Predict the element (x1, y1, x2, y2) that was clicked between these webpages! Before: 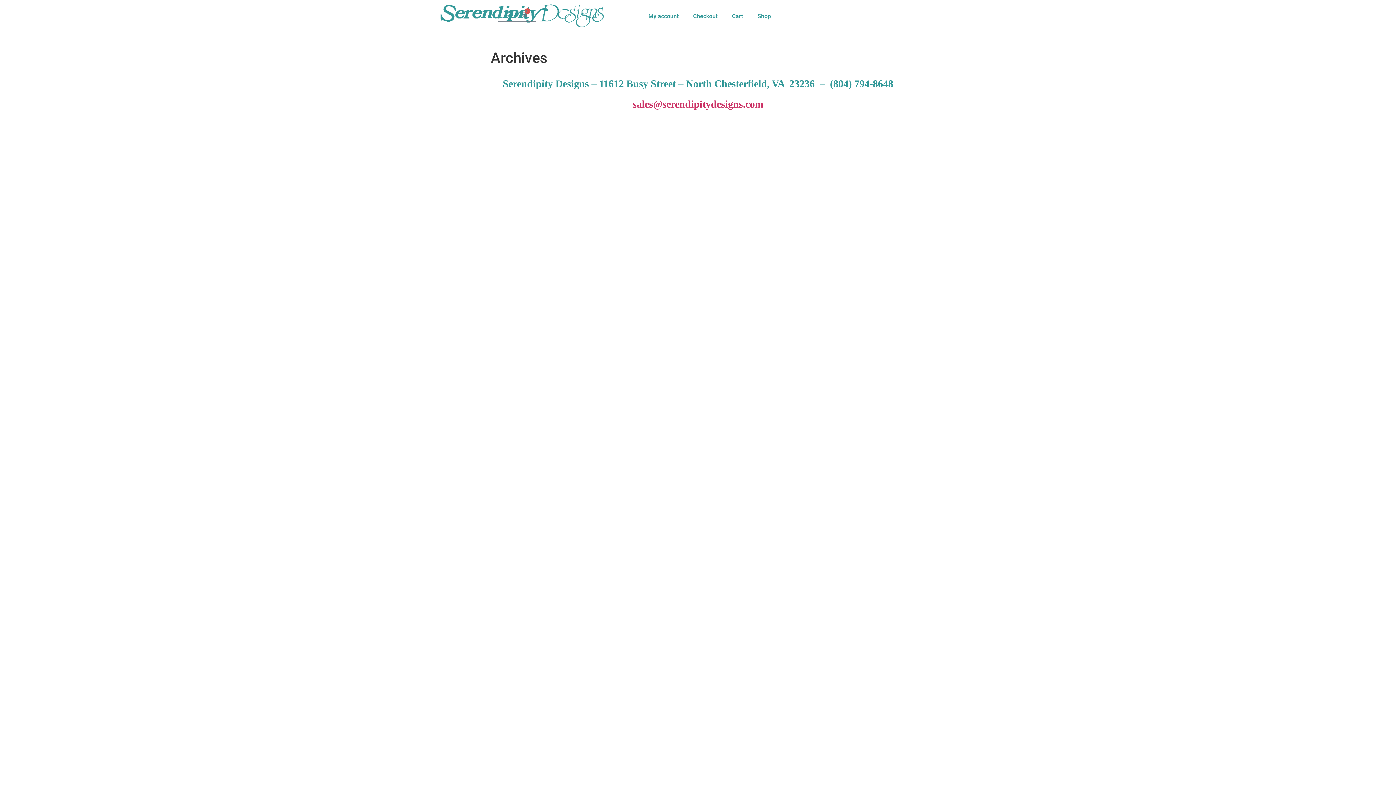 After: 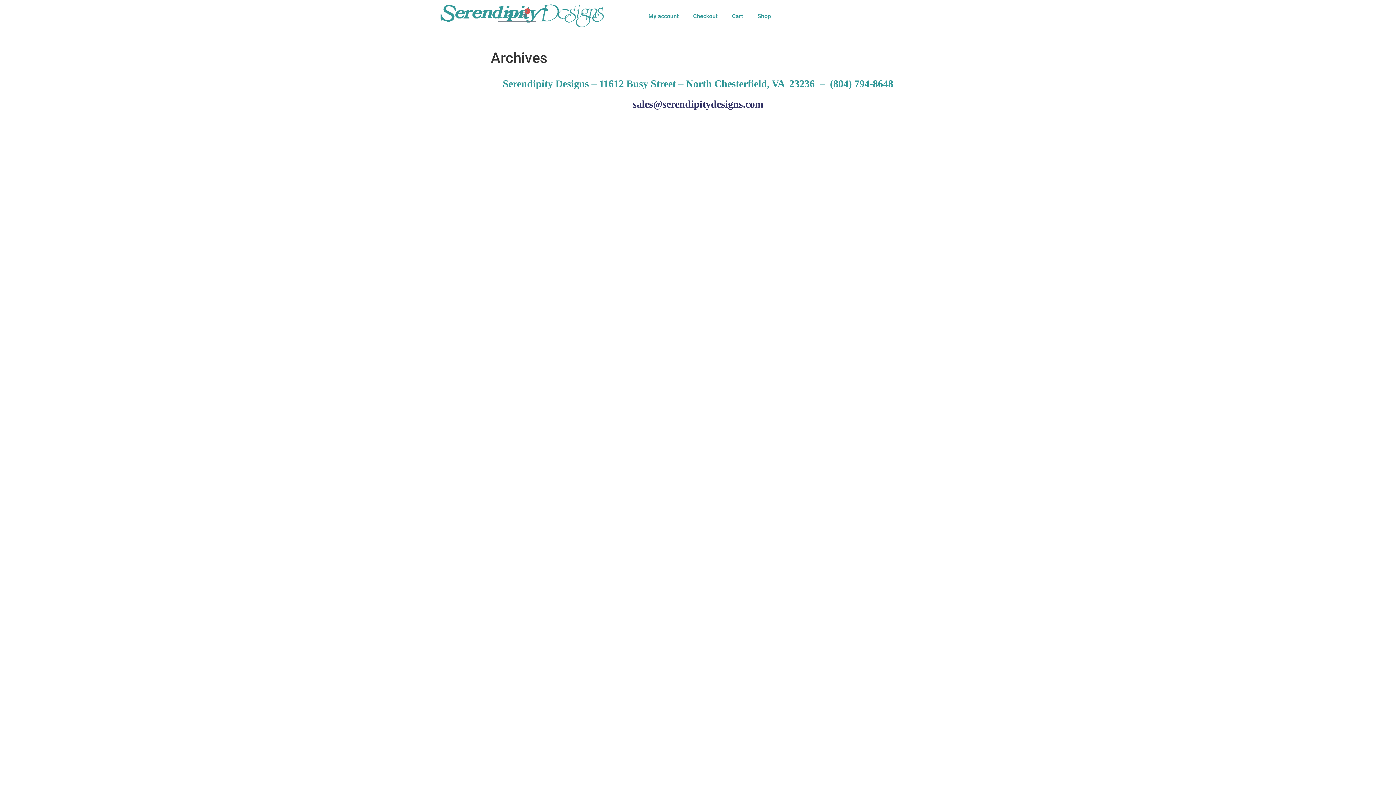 Action: label: sales@serendipitydesigns.com bbox: (632, 98, 763, 109)